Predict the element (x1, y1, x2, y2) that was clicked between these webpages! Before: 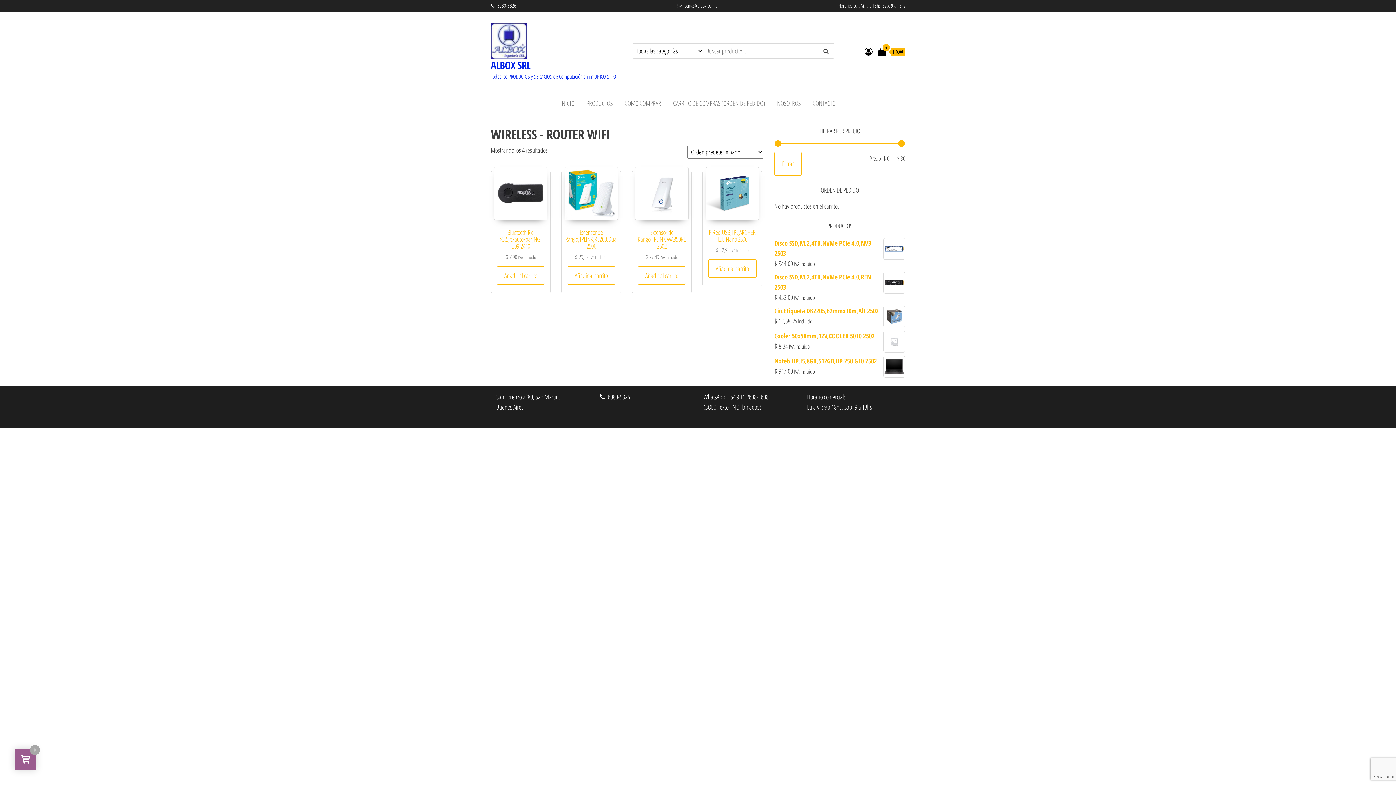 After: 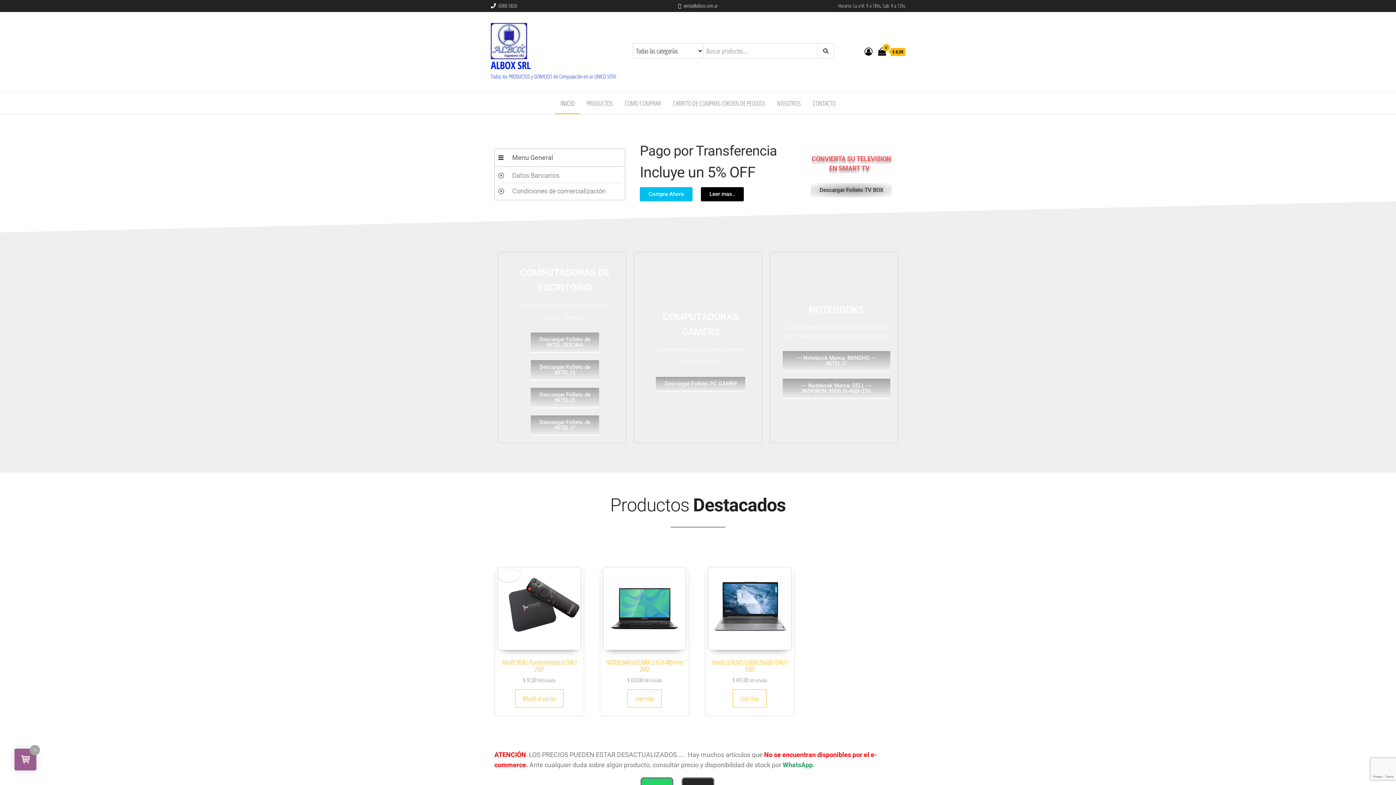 Action: bbox: (490, 35, 527, 44)